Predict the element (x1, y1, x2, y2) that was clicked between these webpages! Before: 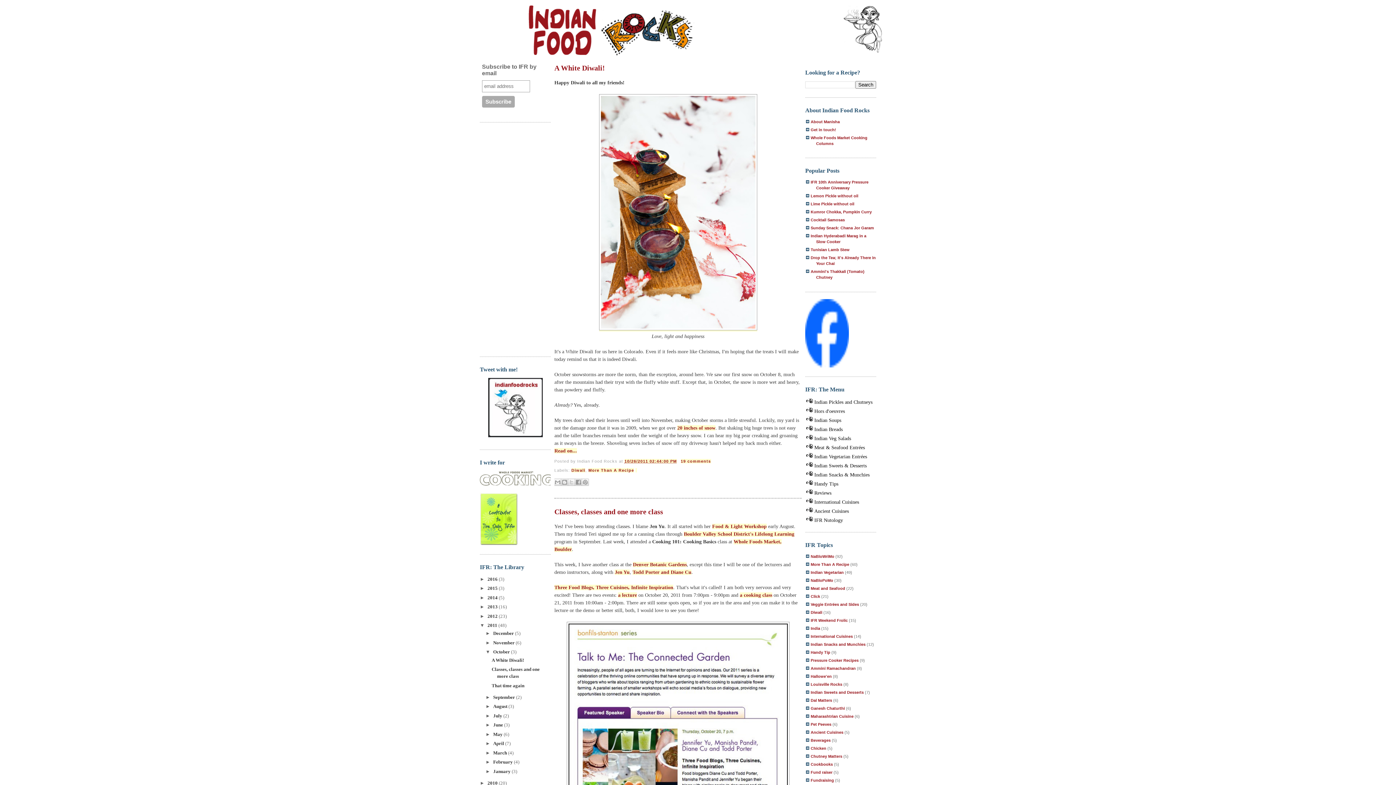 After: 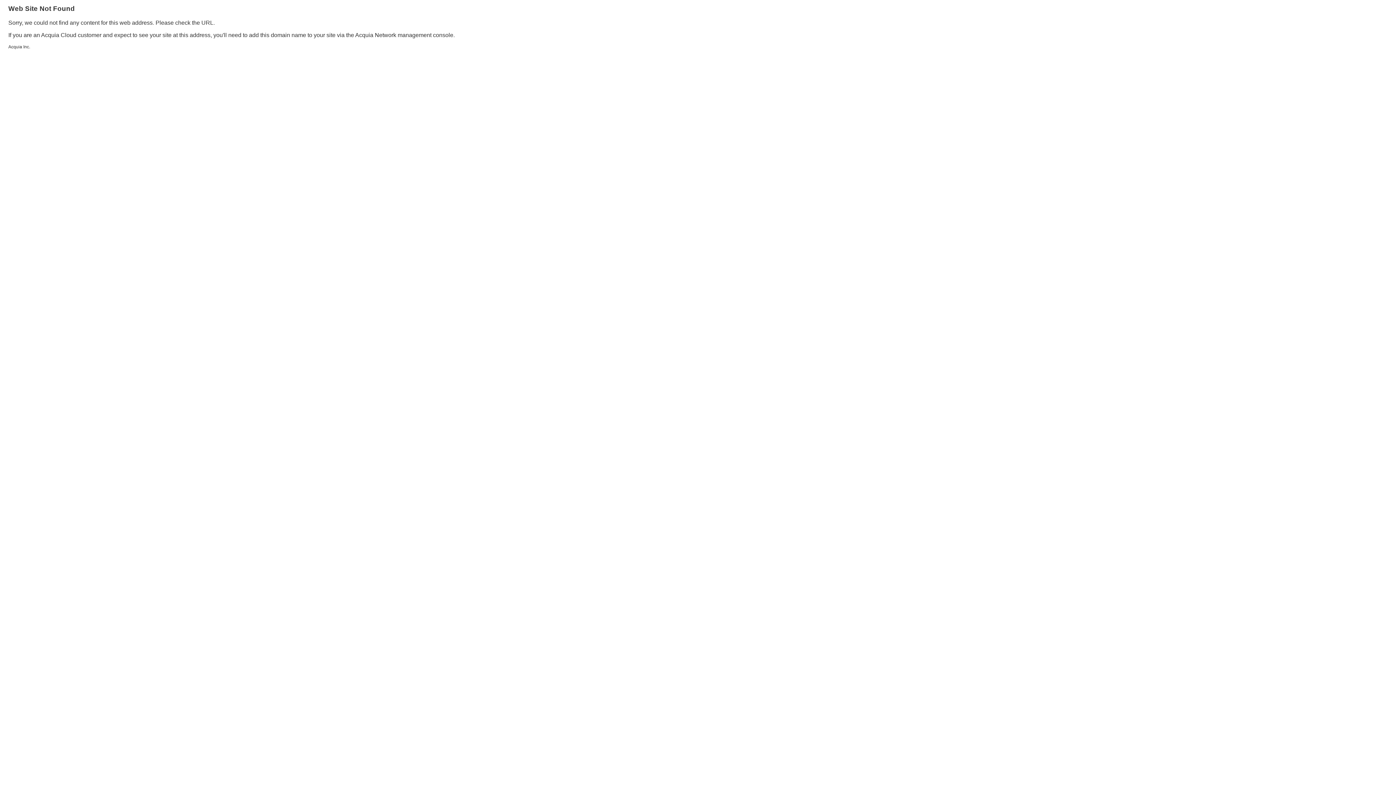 Action: label: Three Food Blogs, Three Cuisines, Infinite Inspiration bbox: (554, 584, 673, 590)